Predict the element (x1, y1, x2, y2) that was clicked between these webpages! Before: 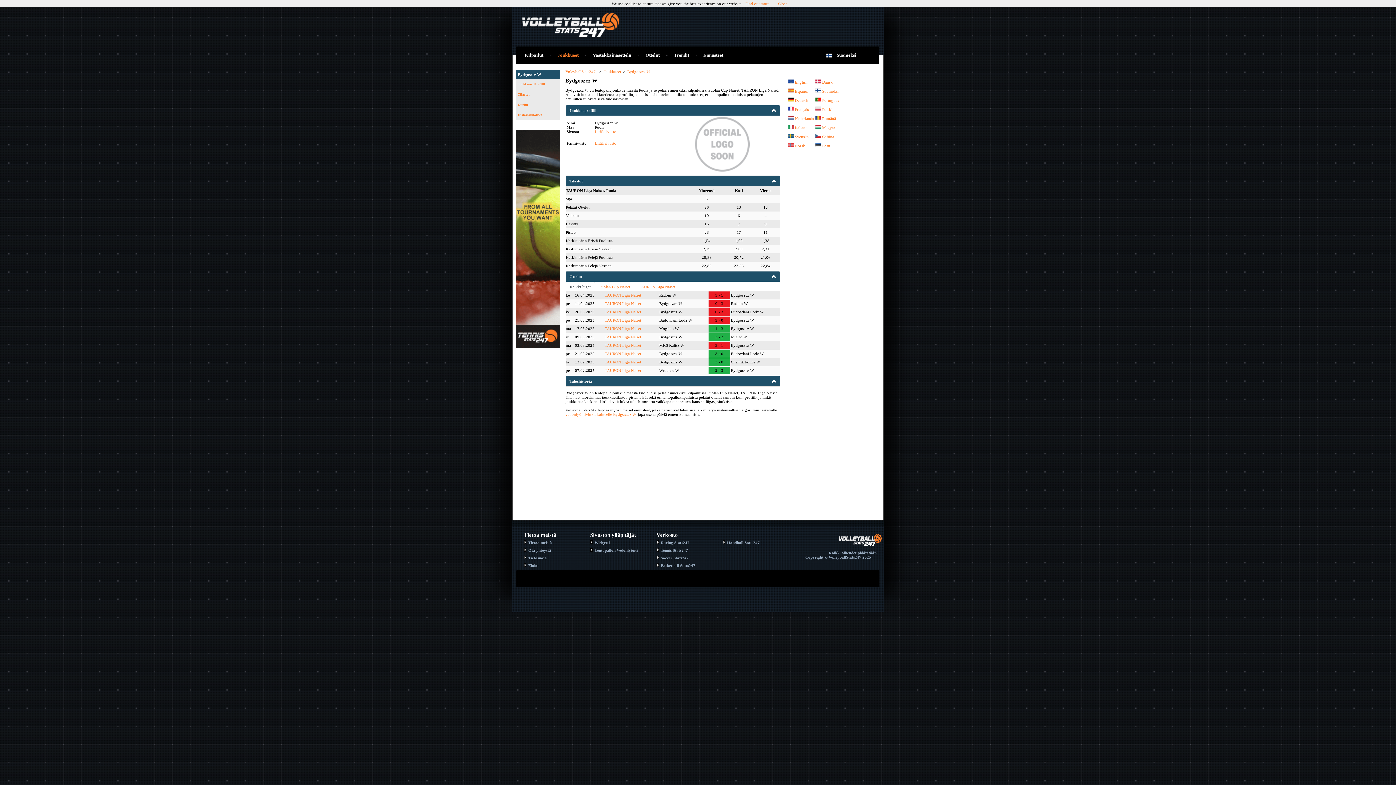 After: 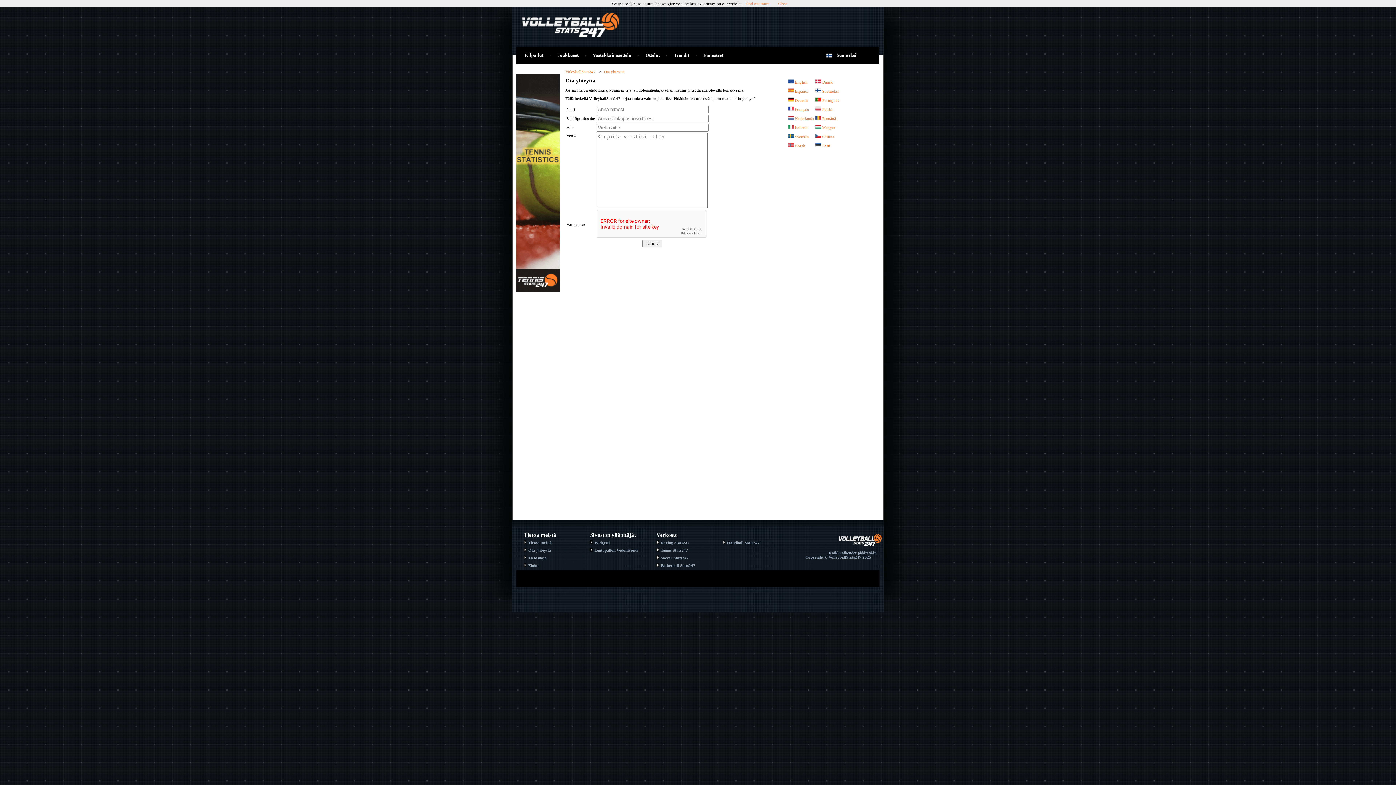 Action: bbox: (524, 548, 551, 552) label: Ota yhteyttä